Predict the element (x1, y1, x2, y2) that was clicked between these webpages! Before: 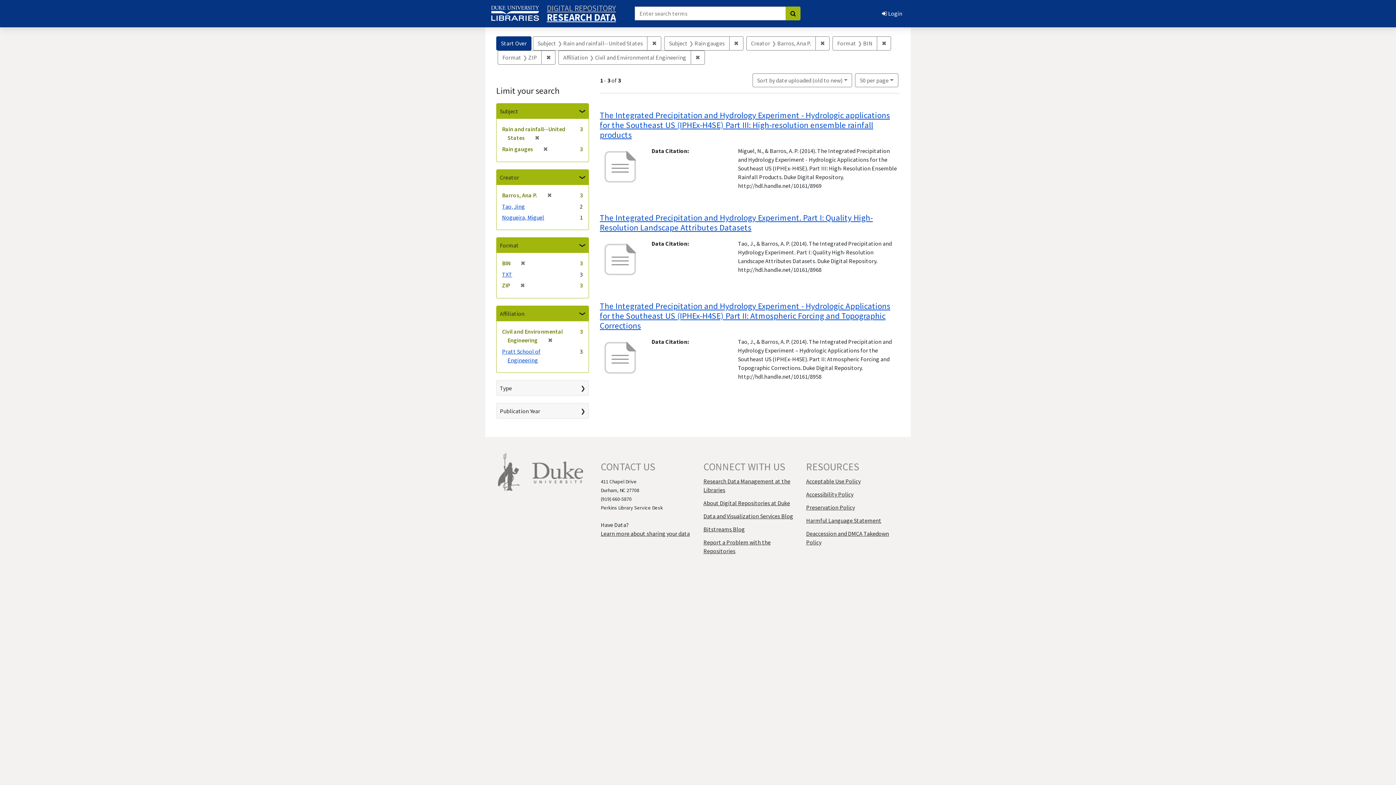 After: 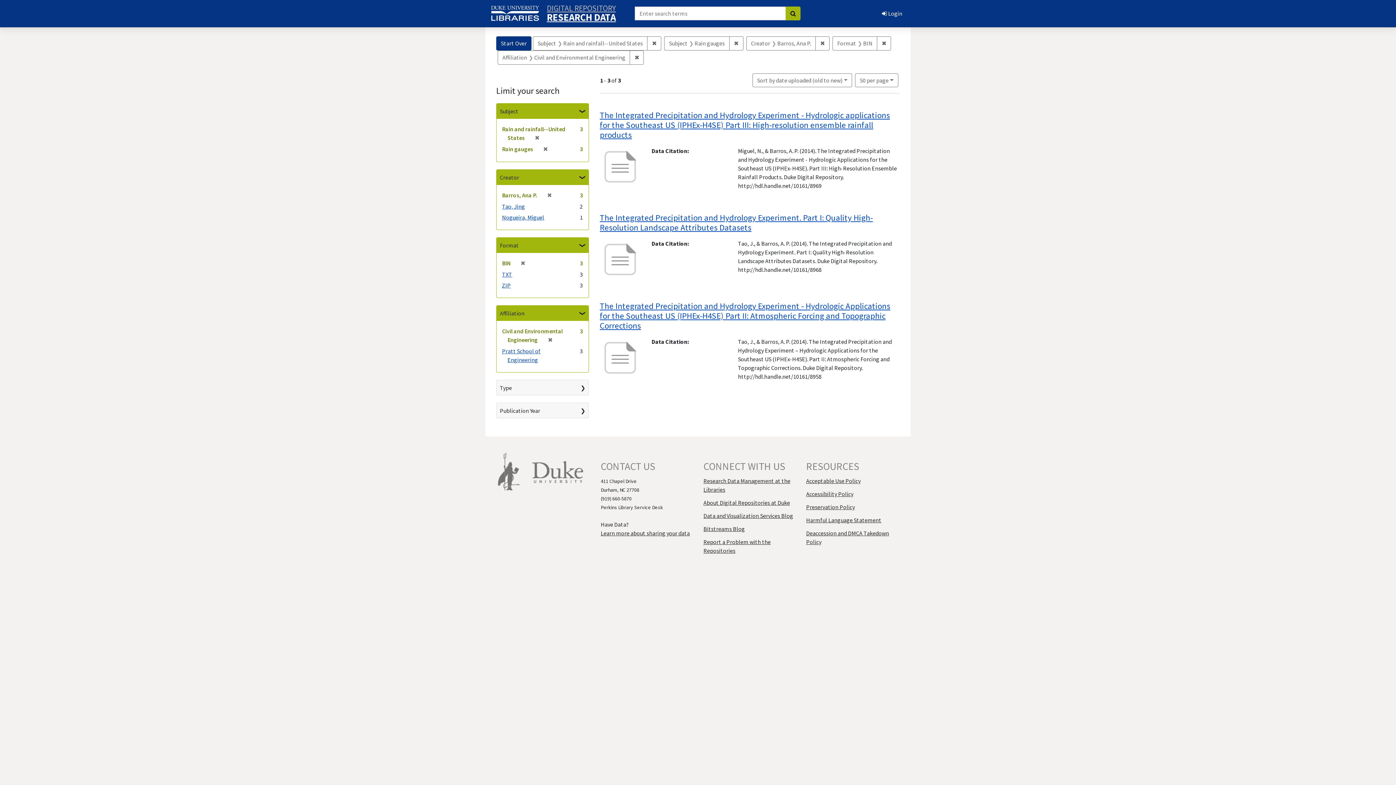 Action: label: ✖
[remove] bbox: (517, 281, 525, 289)